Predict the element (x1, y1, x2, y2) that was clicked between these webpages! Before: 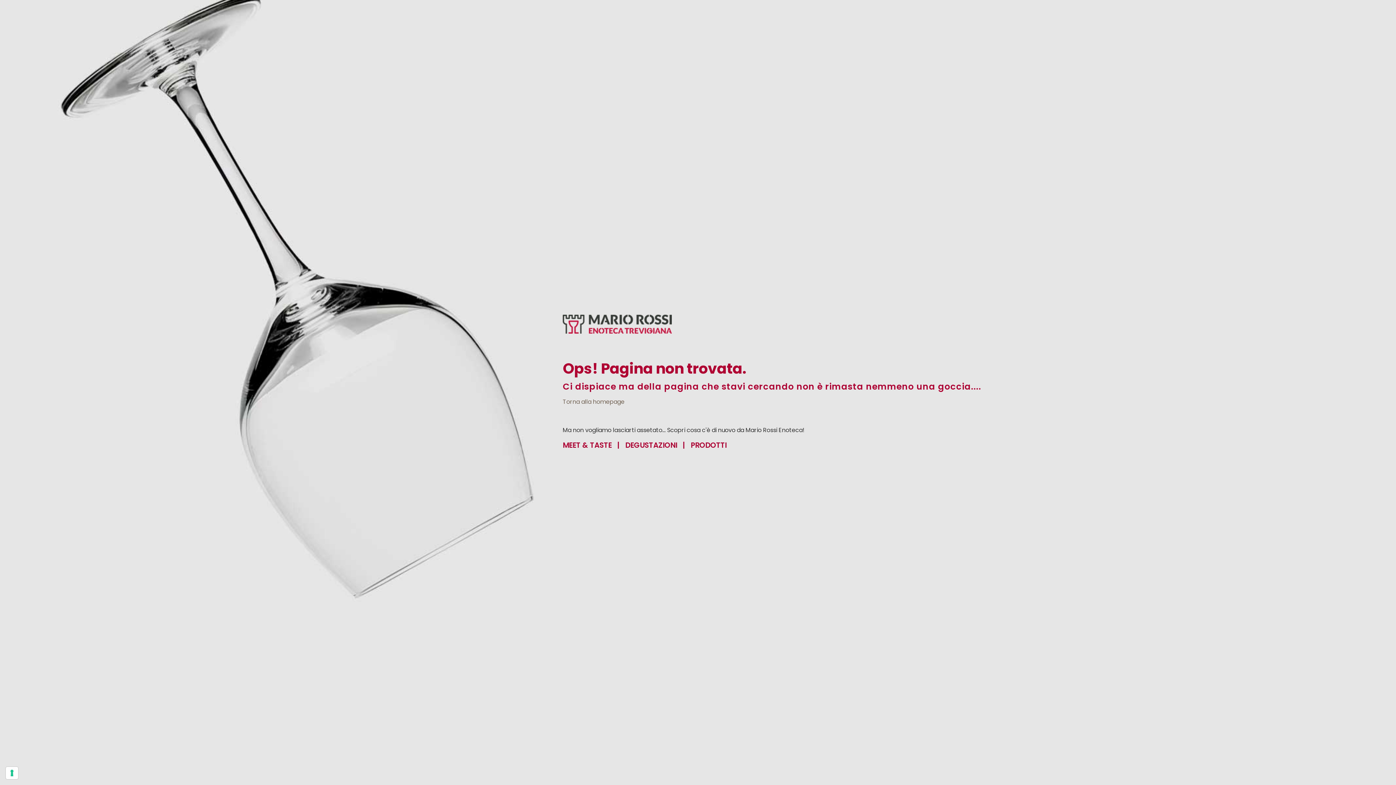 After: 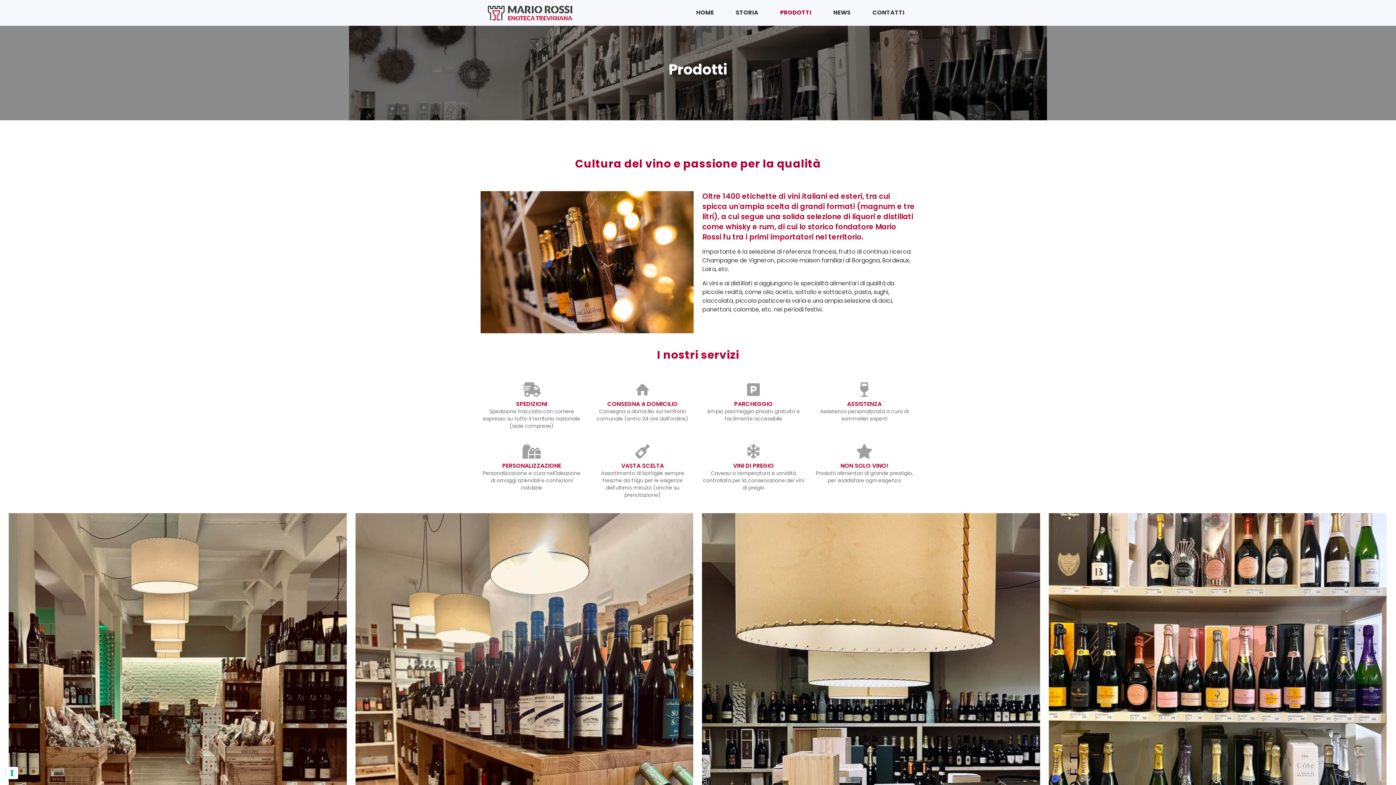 Action: bbox: (690, 440, 726, 450) label: PRODOTTI